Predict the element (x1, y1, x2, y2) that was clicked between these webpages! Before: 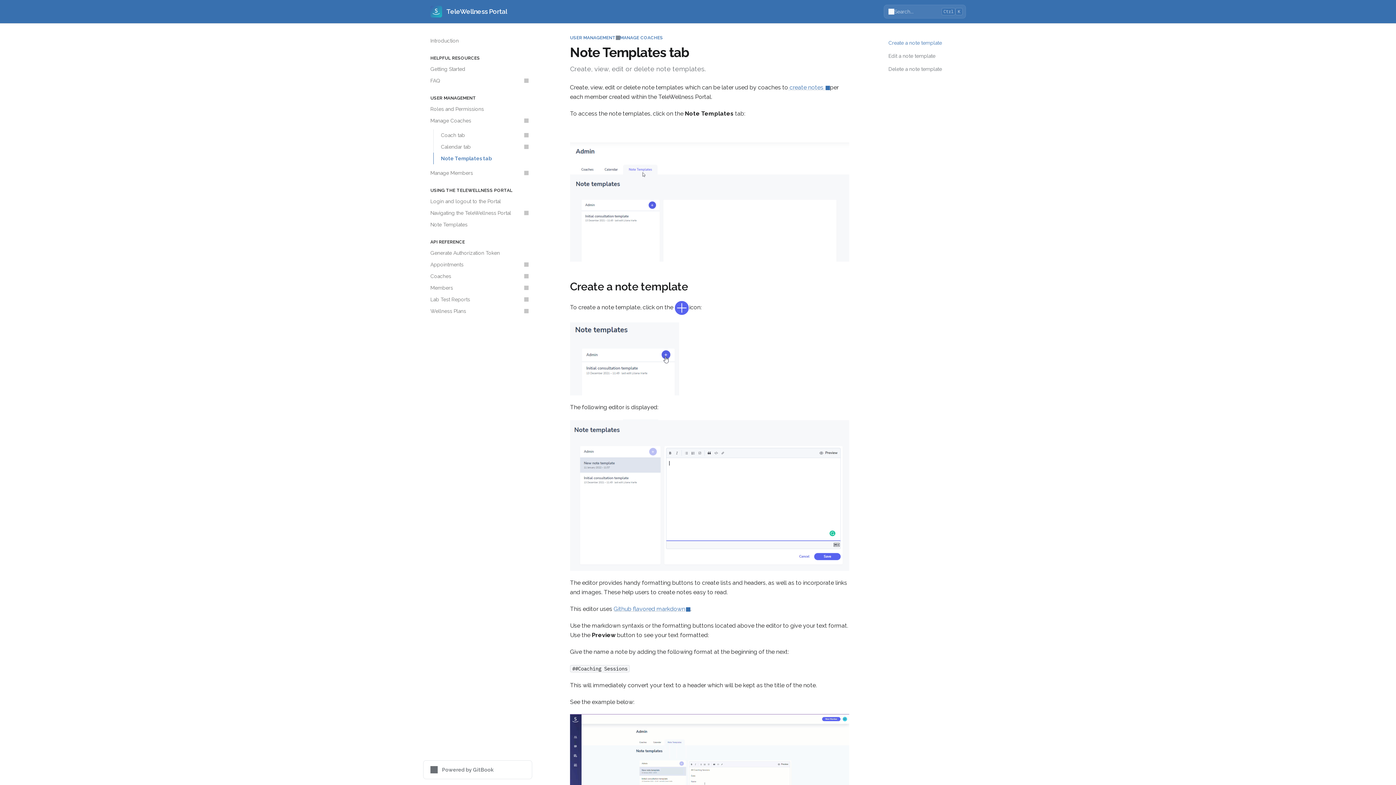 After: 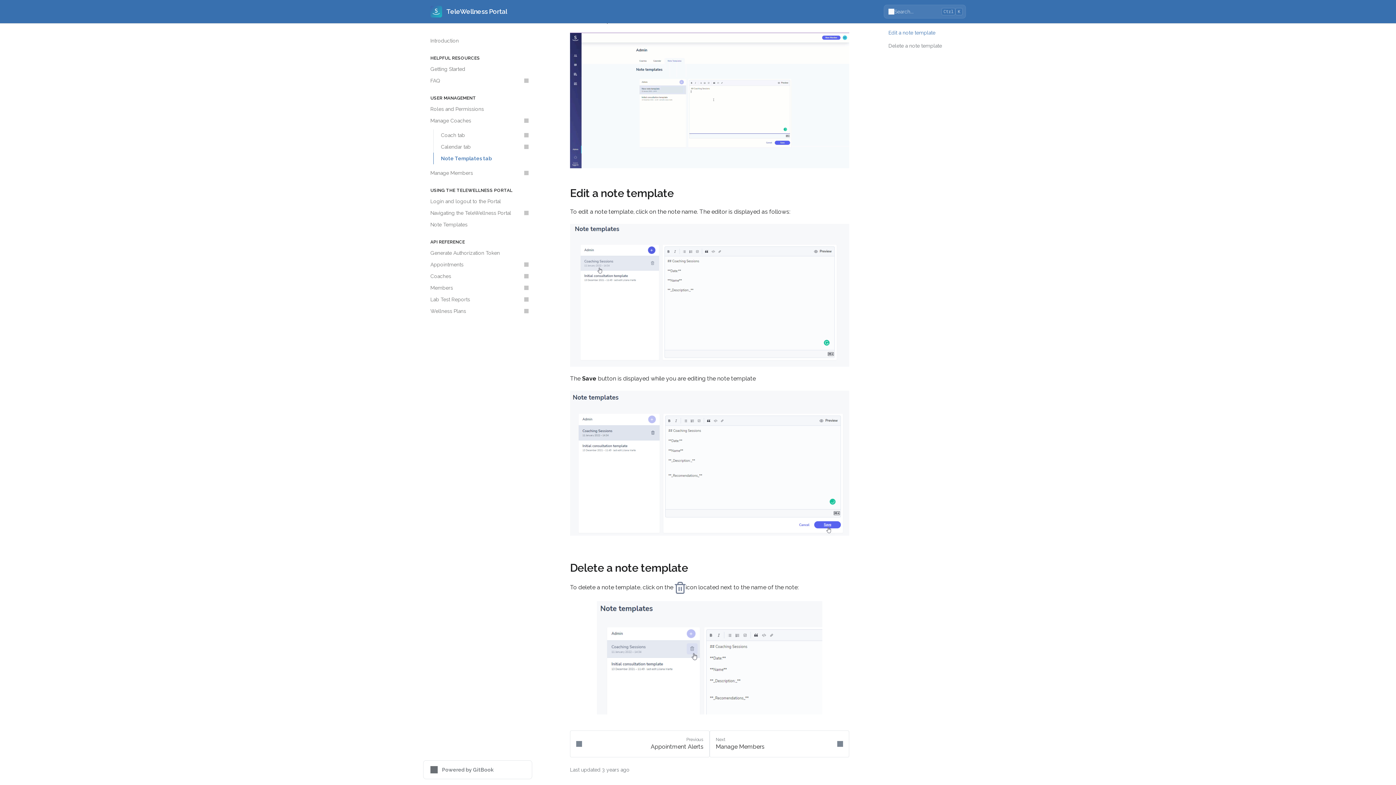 Action: label: Edit a note template bbox: (884, 50, 965, 61)